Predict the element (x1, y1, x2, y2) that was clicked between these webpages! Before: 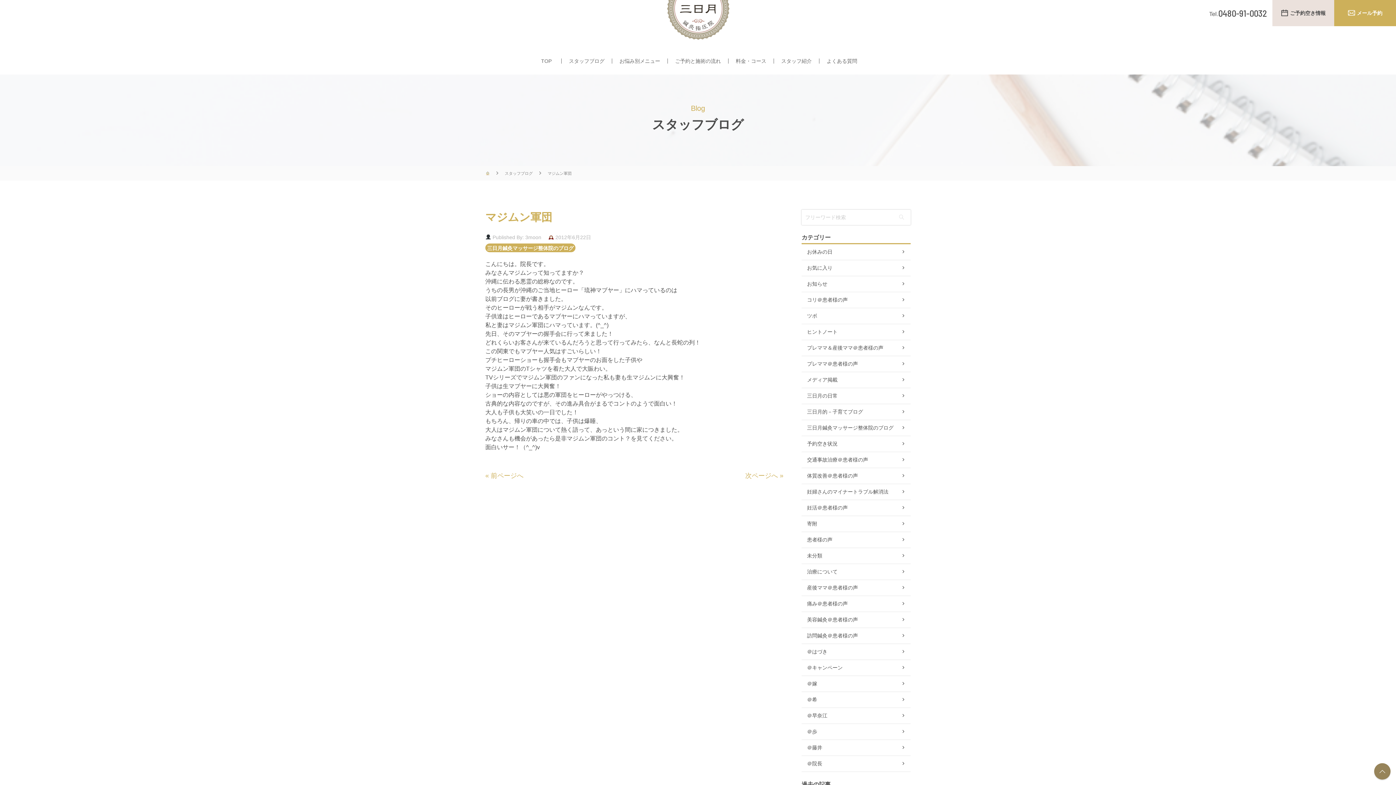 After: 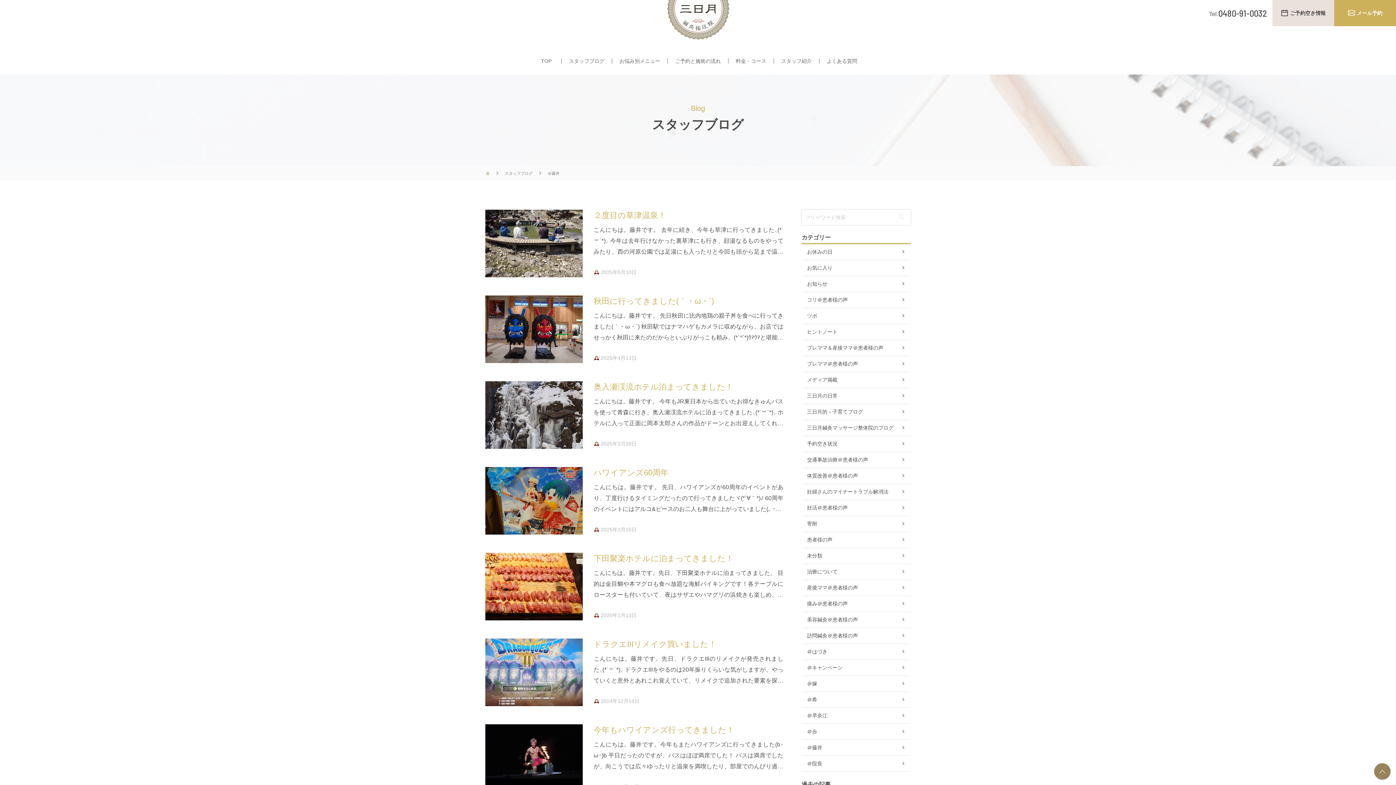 Action: bbox: (801, 740, 910, 756) label: ＠藤井